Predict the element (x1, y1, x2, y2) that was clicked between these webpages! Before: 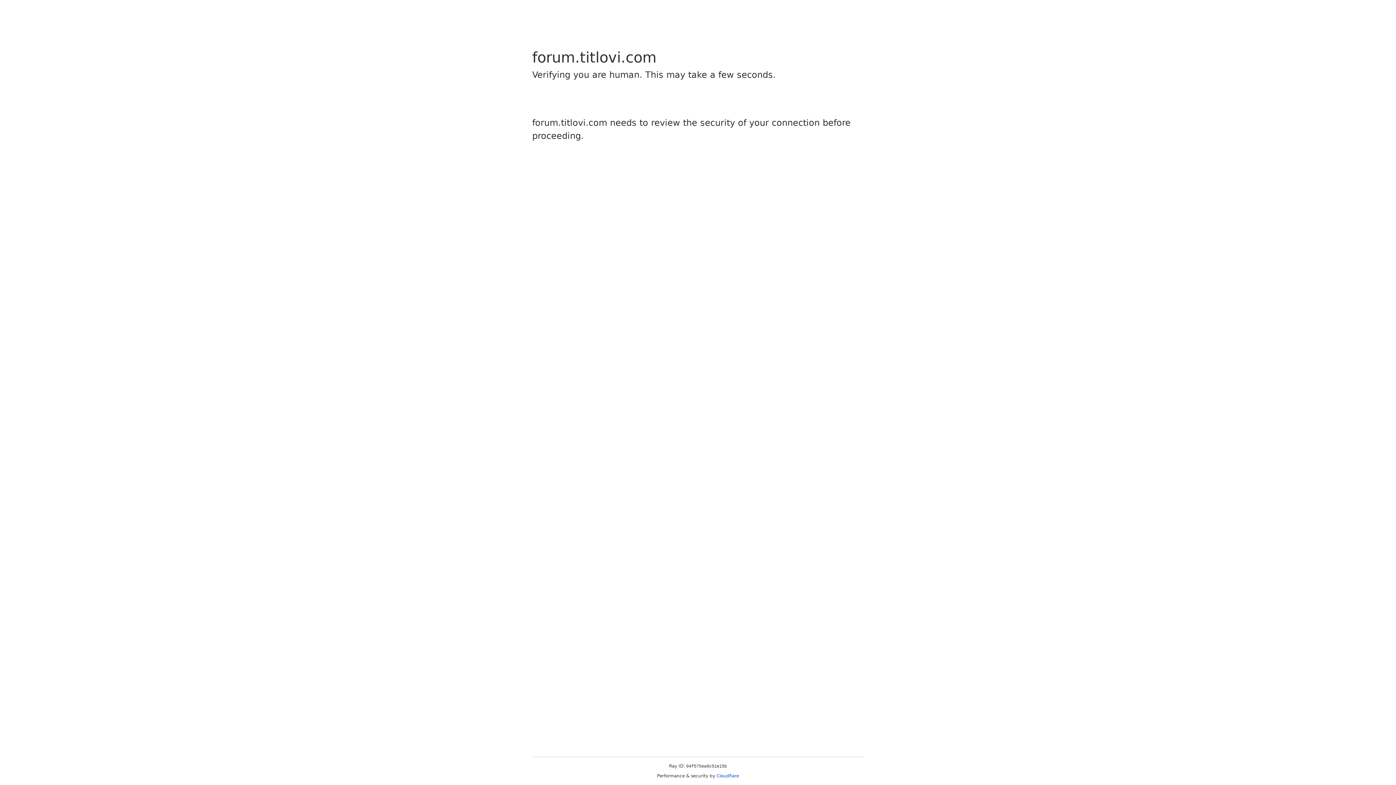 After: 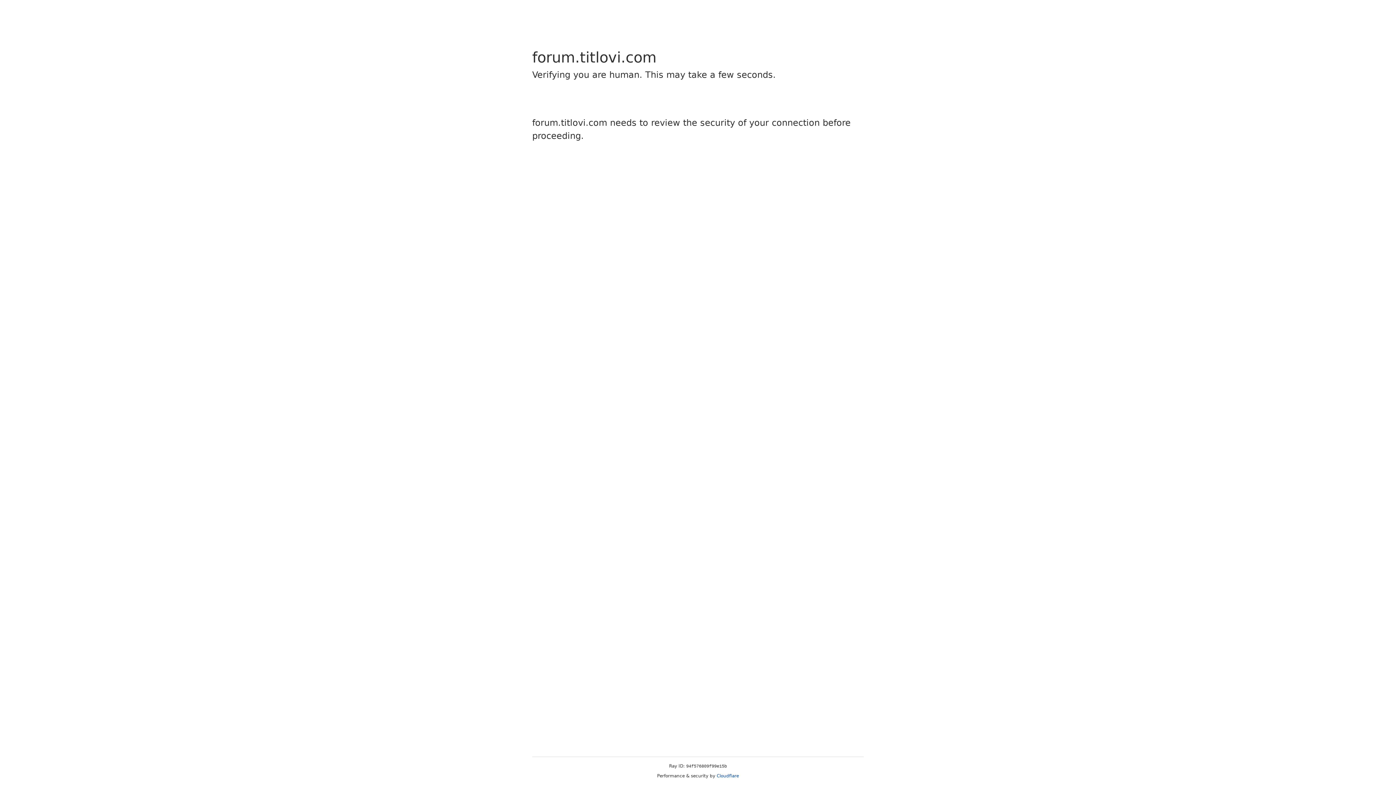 Action: bbox: (716, 773, 739, 778) label: Cloudflare